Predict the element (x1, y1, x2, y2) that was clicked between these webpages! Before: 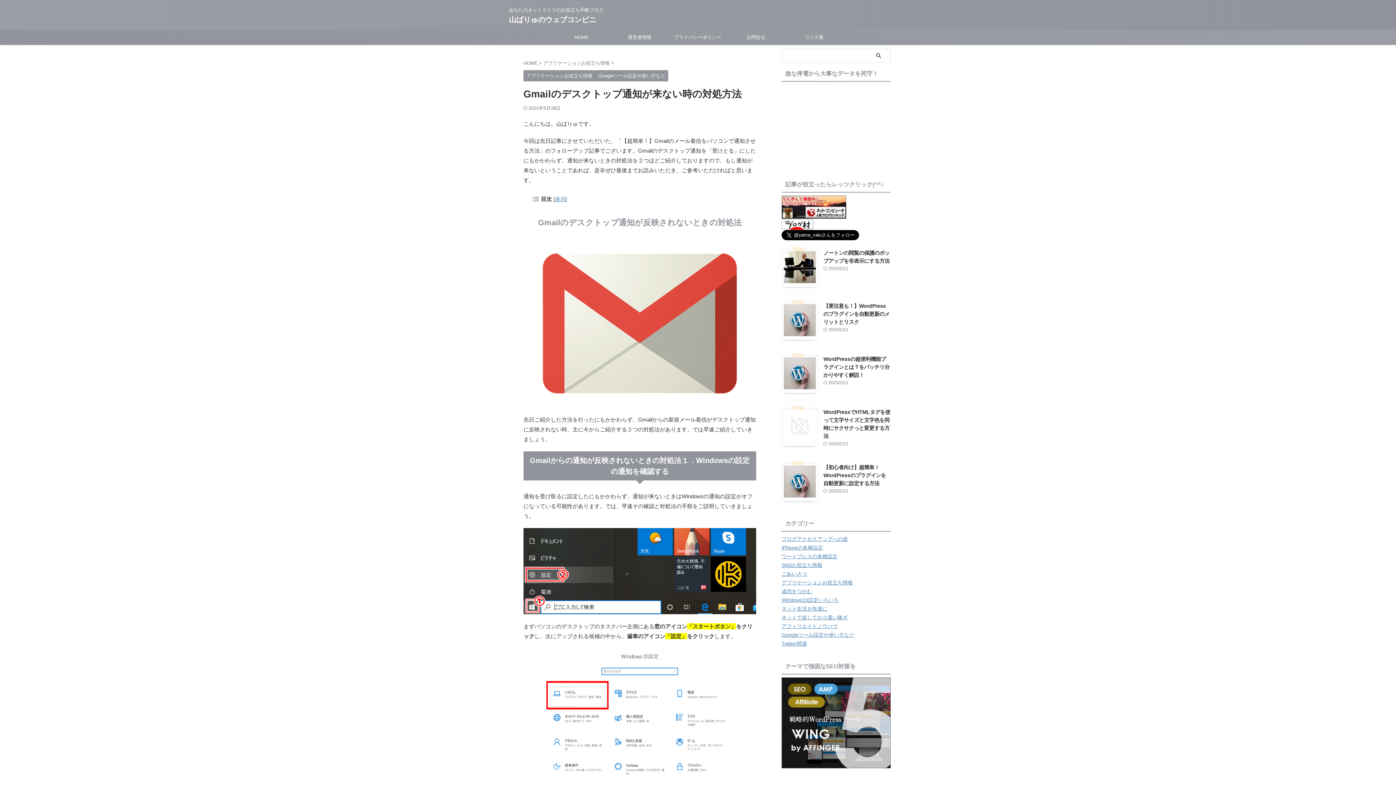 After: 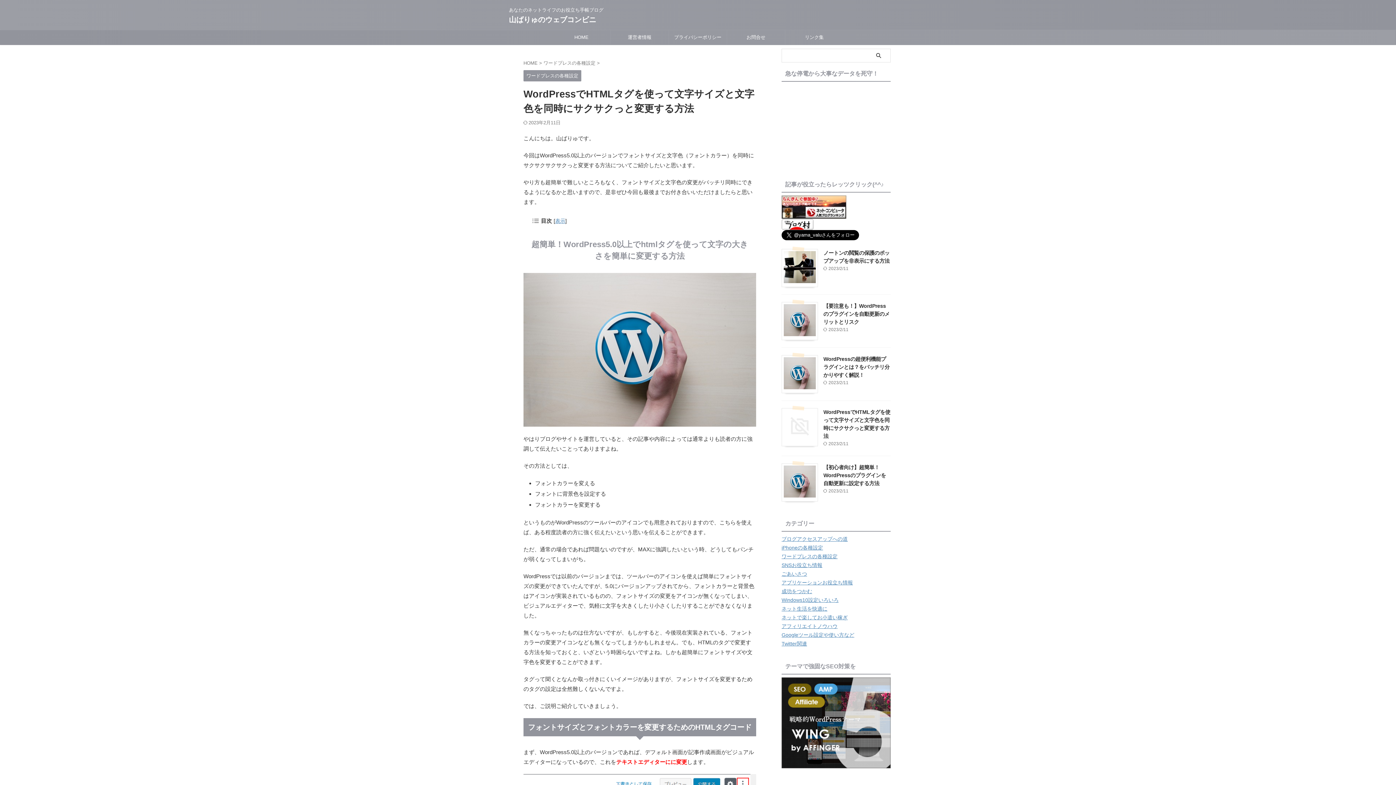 Action: bbox: (784, 436, 816, 442)